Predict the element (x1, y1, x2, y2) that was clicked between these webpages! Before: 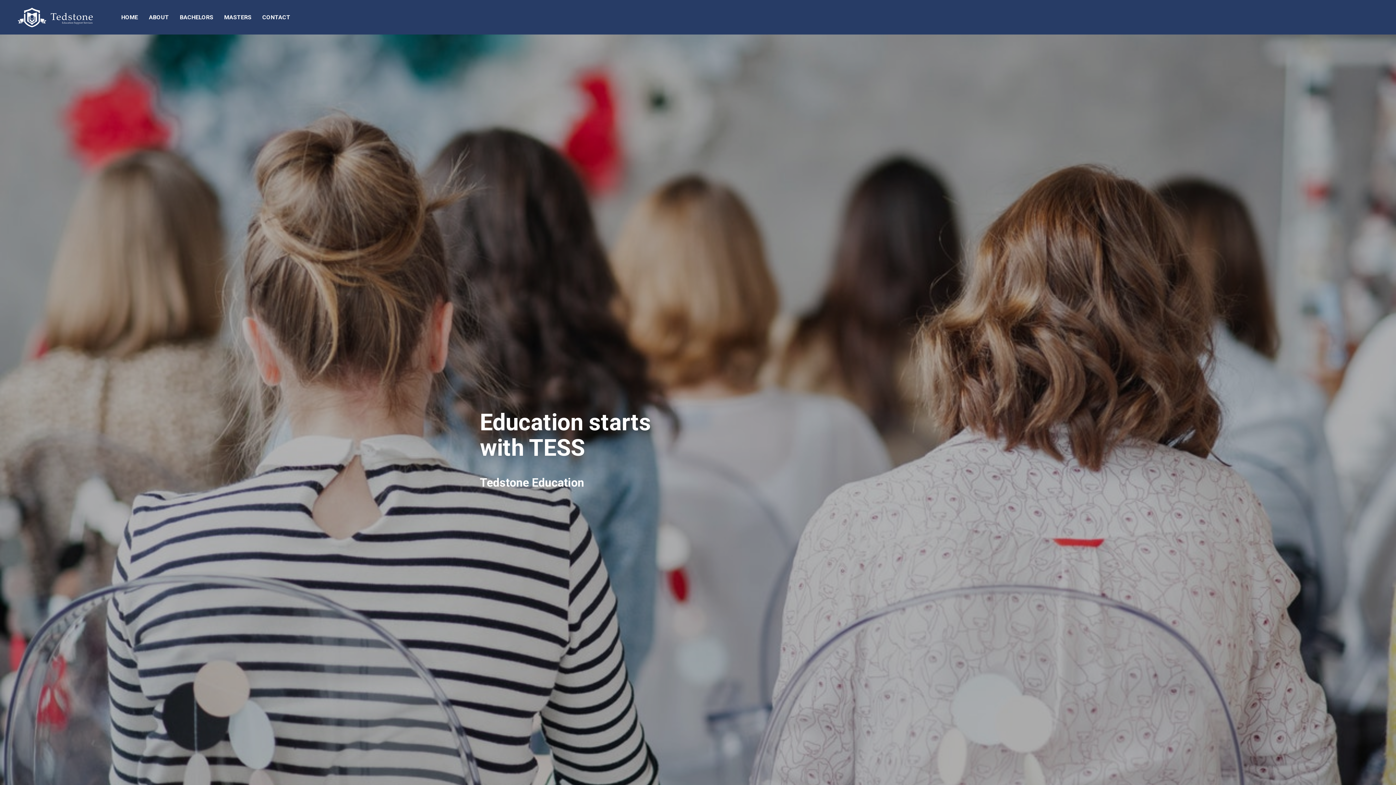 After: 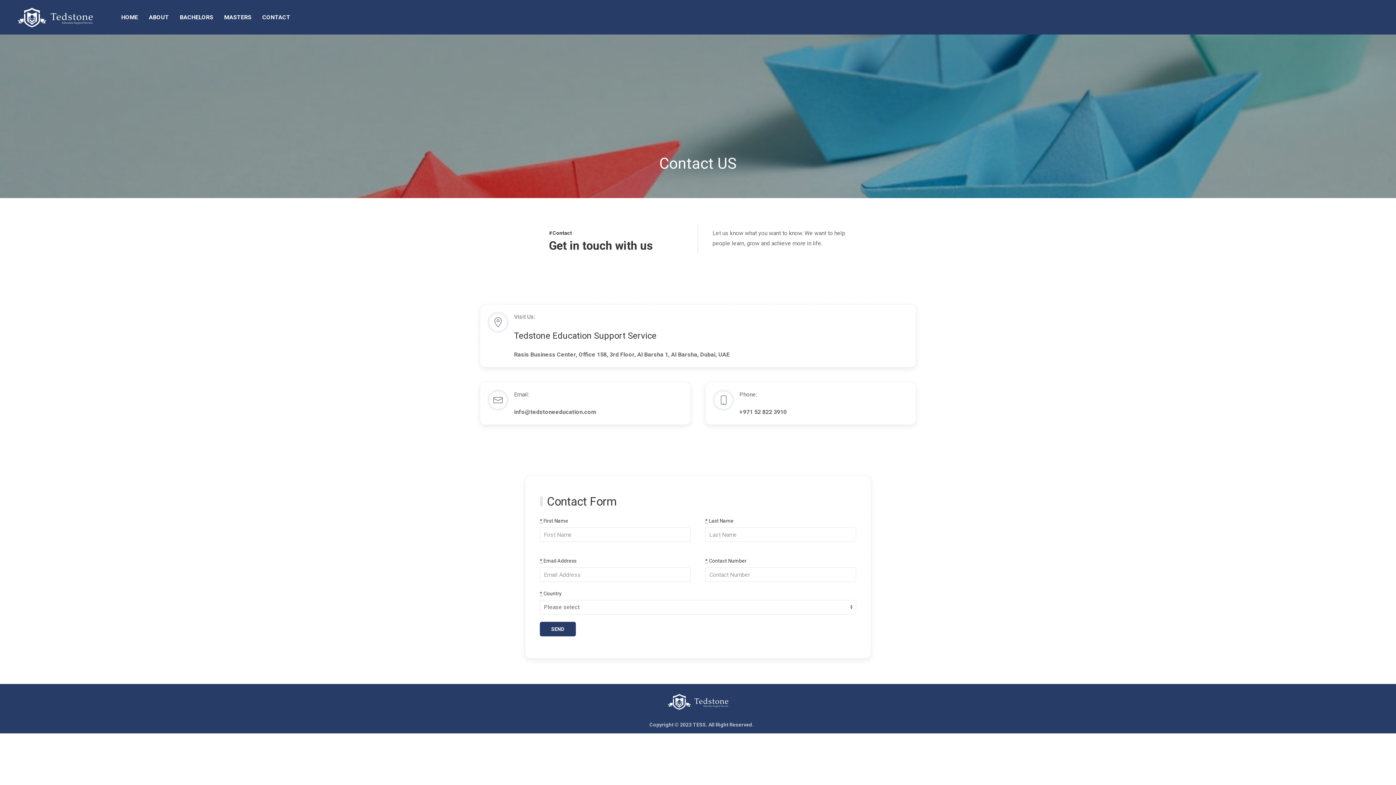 Action: bbox: (256, 0, 295, 34) label: CONTACT